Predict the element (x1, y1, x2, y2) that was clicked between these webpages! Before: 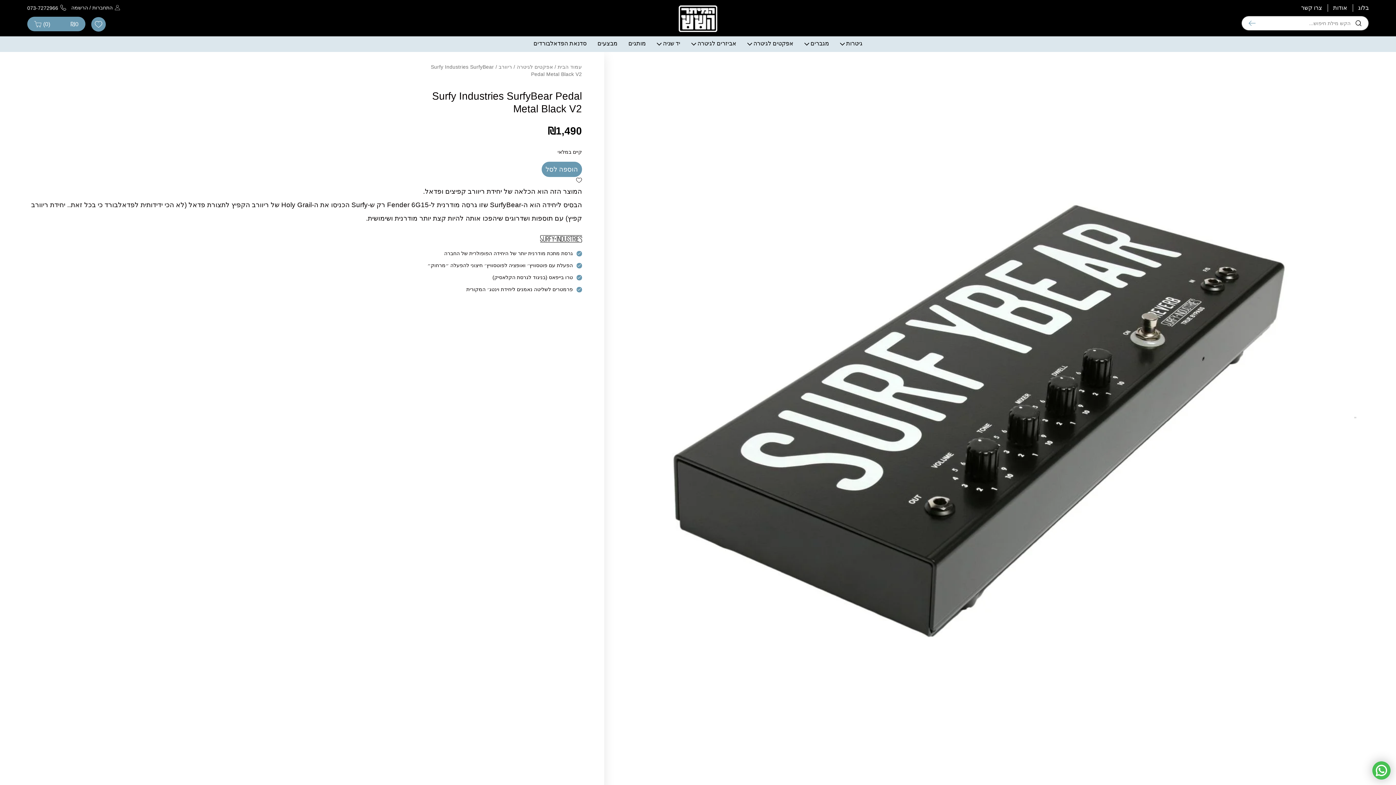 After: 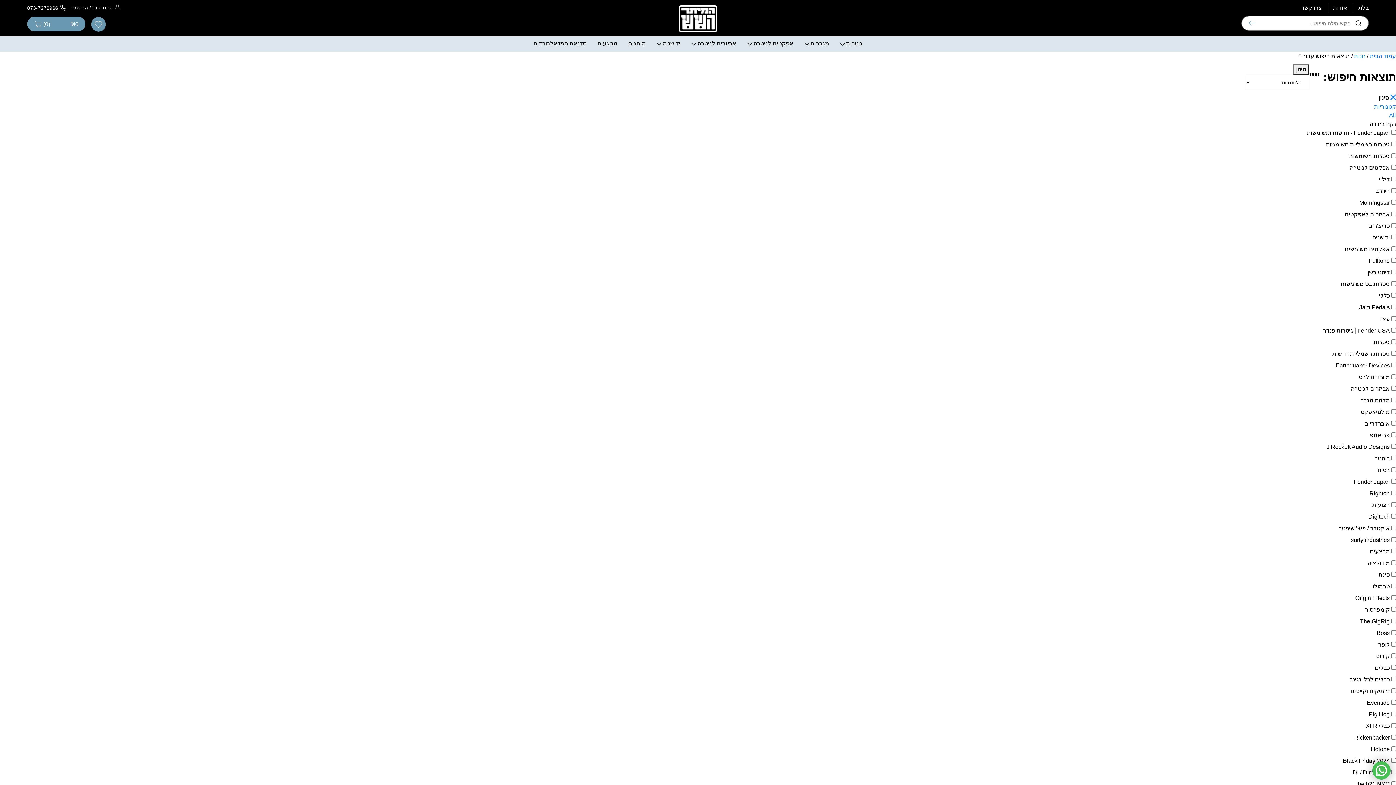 Action: bbox: (1249, 20, 1256, 25) label: חיפוש 